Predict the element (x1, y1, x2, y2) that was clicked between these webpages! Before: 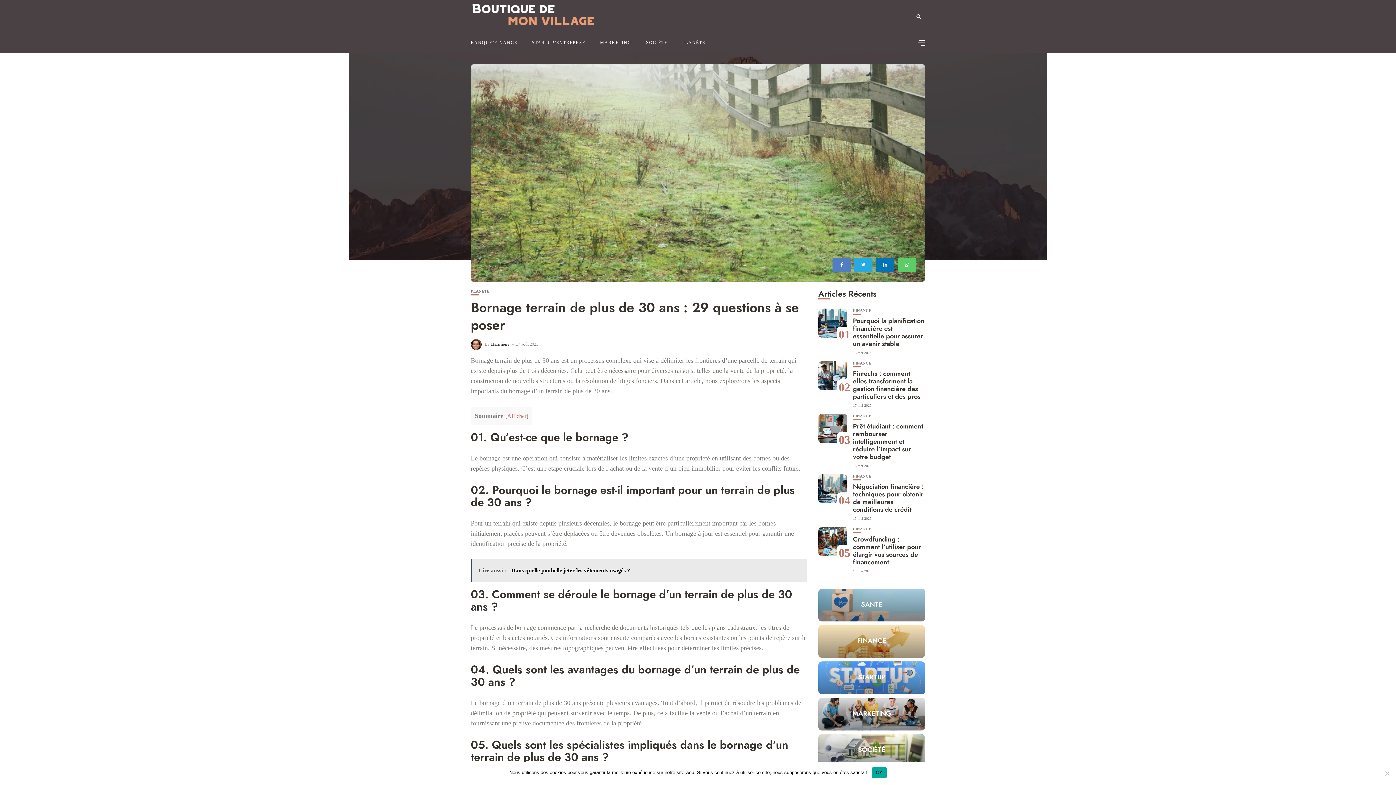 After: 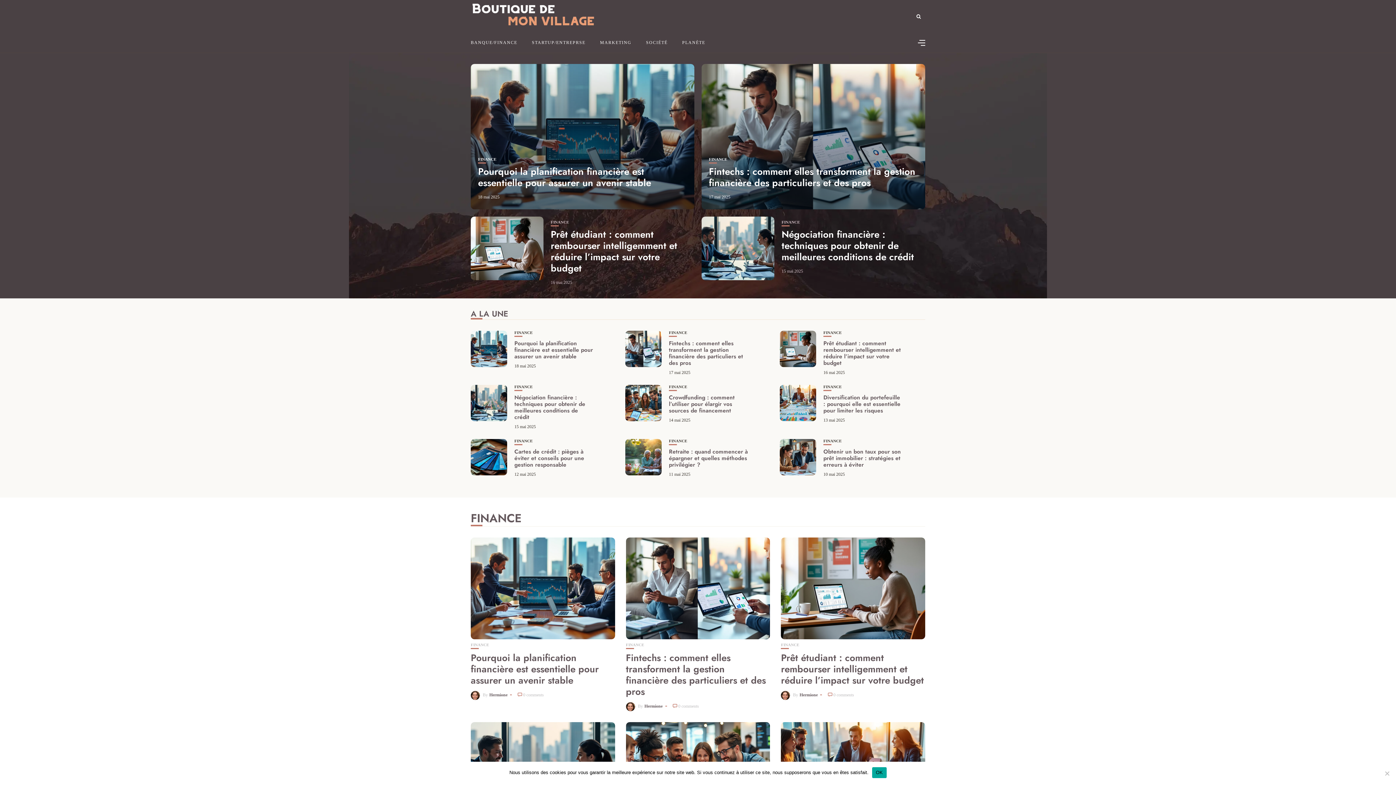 Action: bbox: (470, 12, 603, 19)